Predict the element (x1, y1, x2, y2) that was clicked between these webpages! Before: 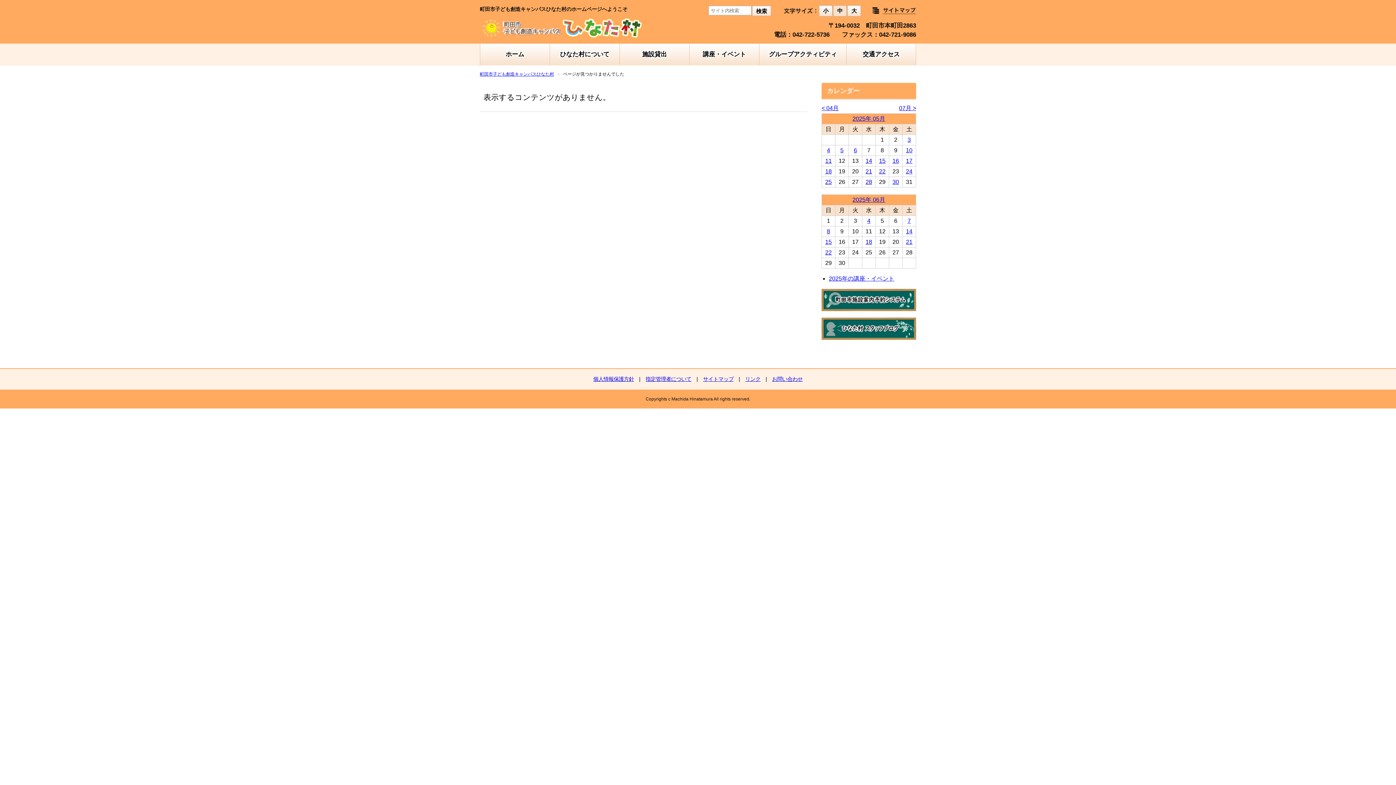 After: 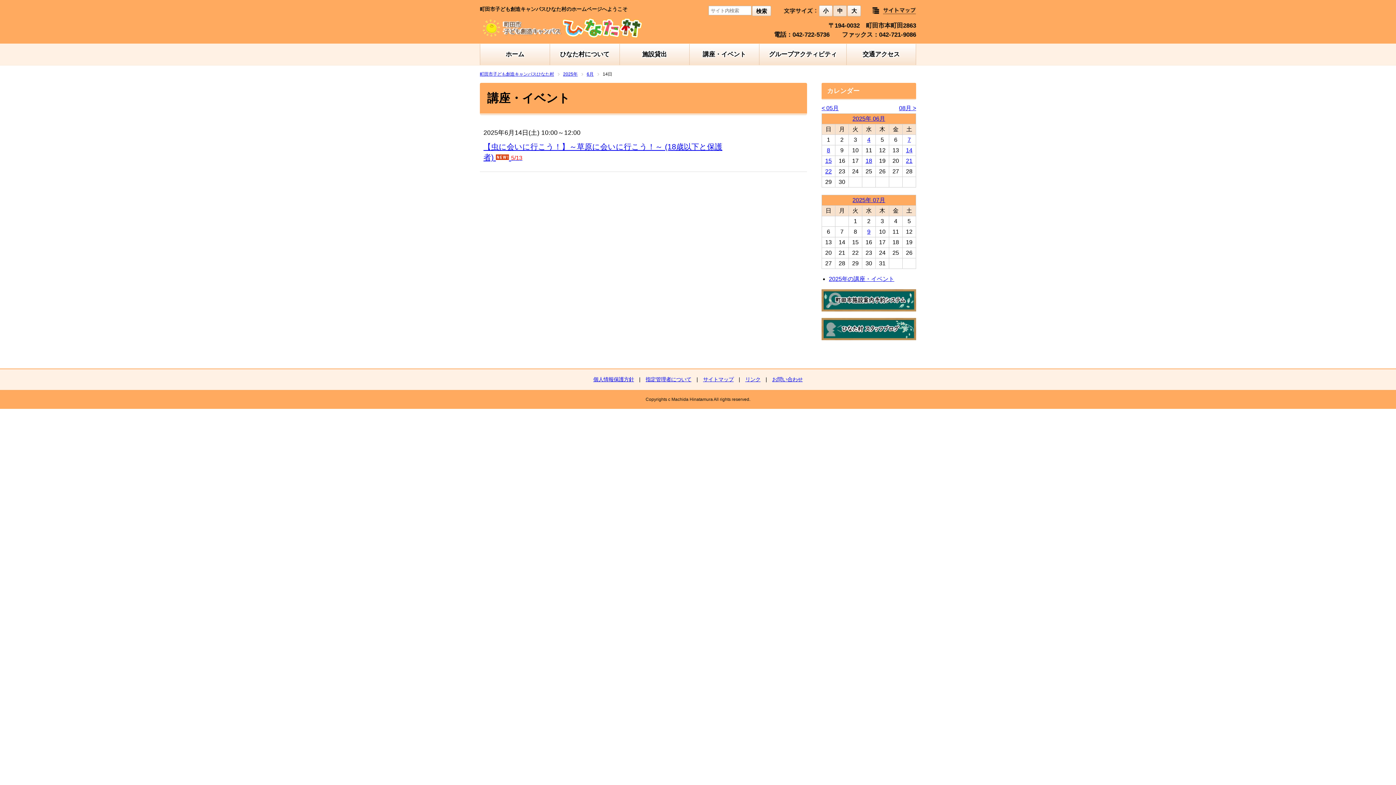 Action: label: 14 bbox: (906, 228, 912, 234)